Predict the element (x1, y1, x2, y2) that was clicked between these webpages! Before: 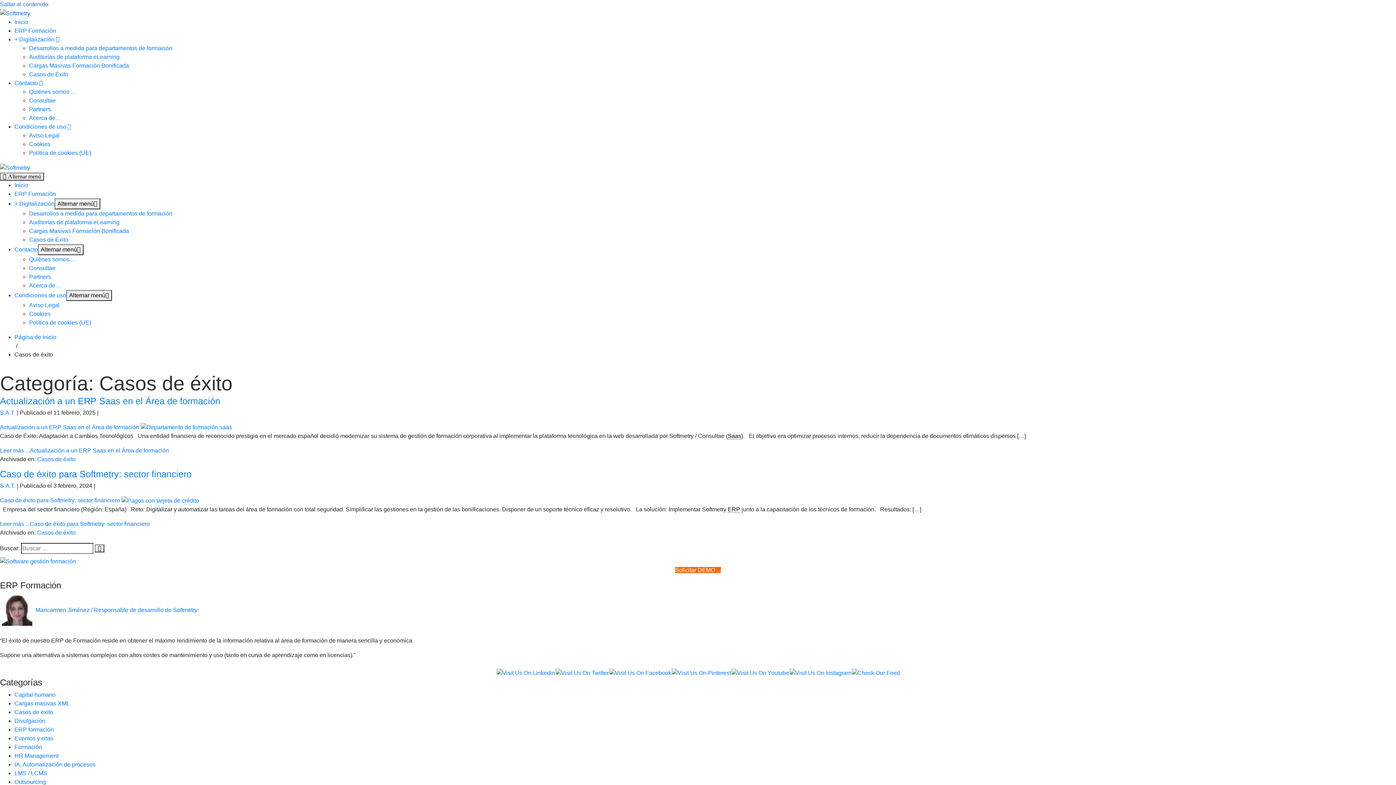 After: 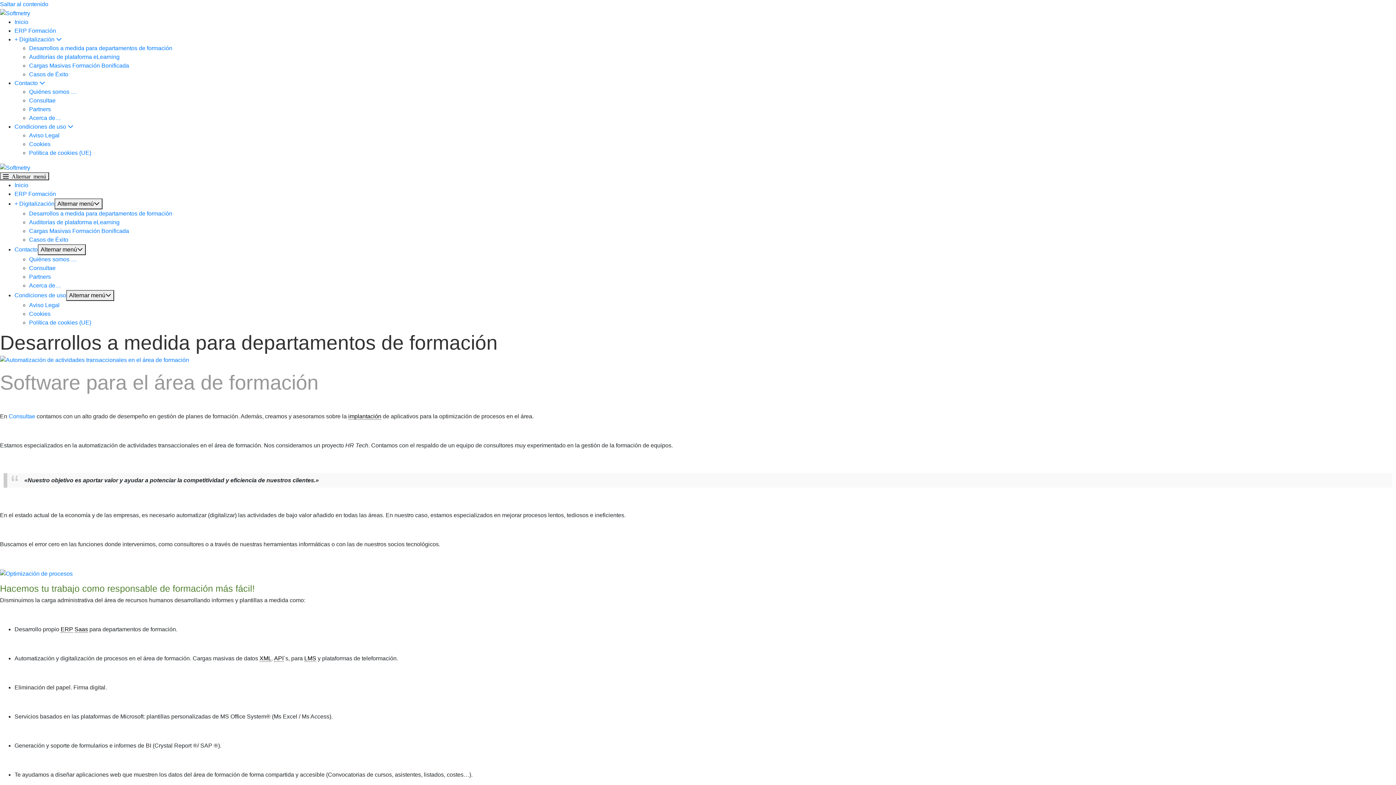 Action: label: Desarrollos a medida para departamentos de formación bbox: (29, 45, 172, 51)